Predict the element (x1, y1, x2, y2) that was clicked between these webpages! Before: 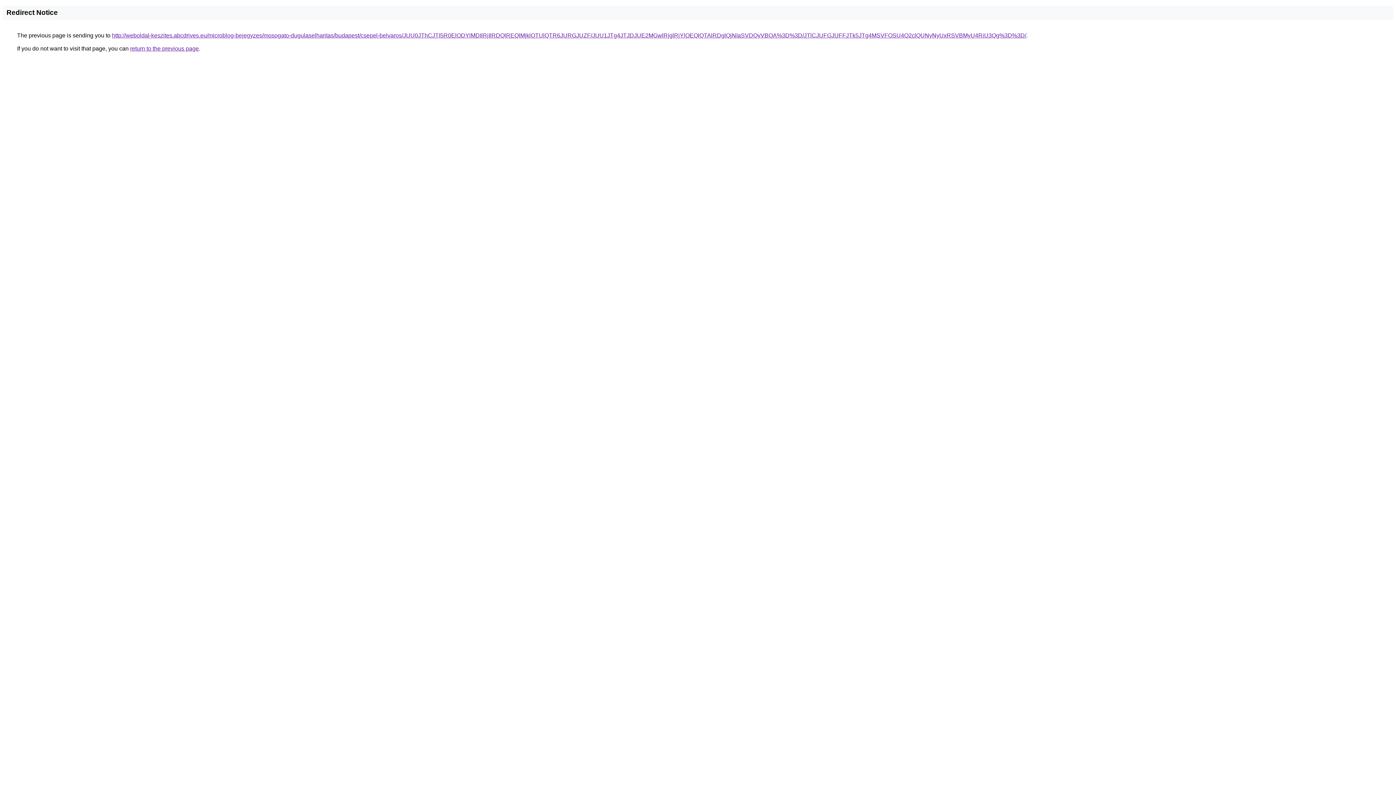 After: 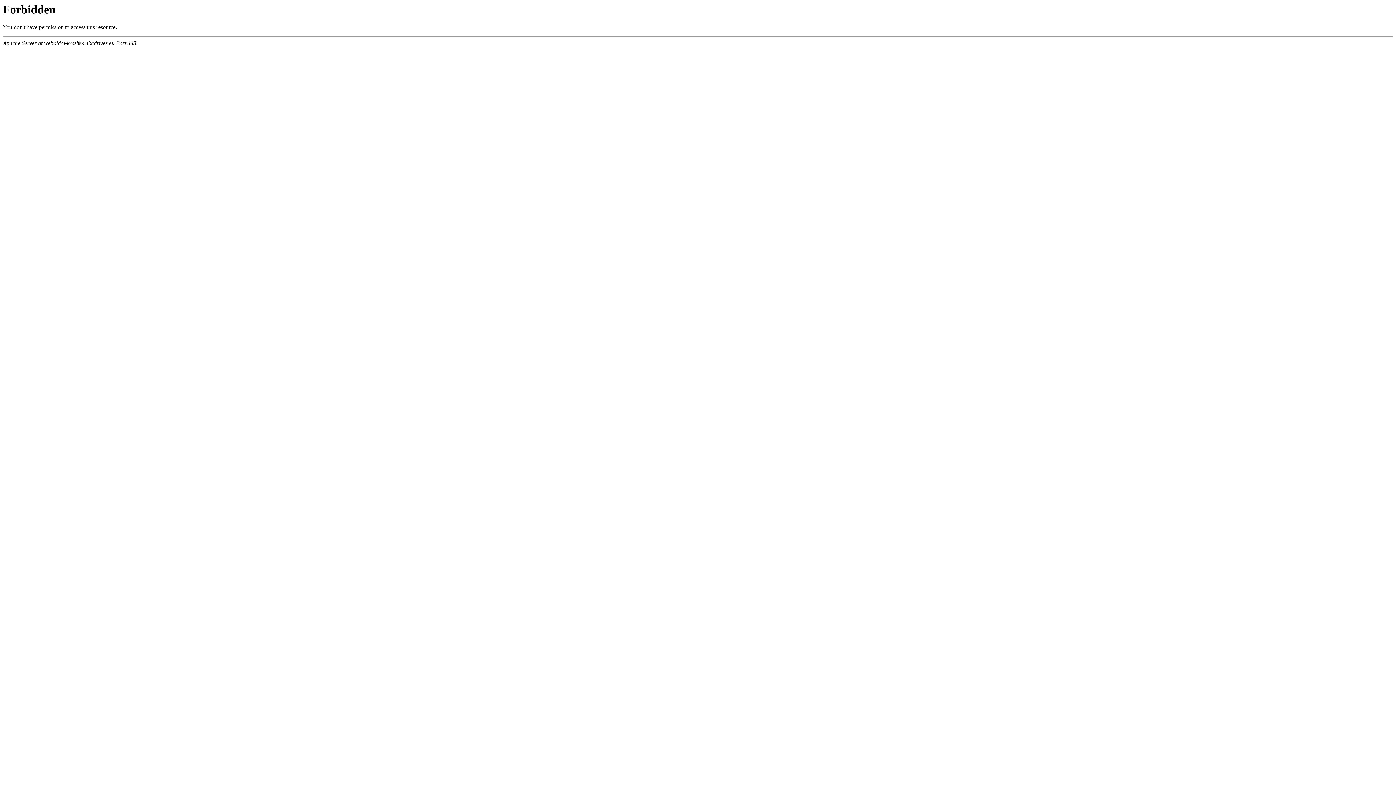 Action: bbox: (112, 32, 1026, 38) label: http://weboldal-keszites.abcdrives.eu/microblog-bejegyzes/mosogato-dugulaselharitas/budapest/csepel-belvaros/JUU0JThCJTI5R0ElODYlMDIlRjIlRDQlREQlMjklOTUlQTR6JURGJUZF/JUU1JTg4JTJDJUE2MGwlRjglRjYlOEQlQTAlRDglQjNIaSVDQyVBOA%3D%3D/JTlCJUFGJUFFJTk5JTg4MSVFOSU4Q2clQUNyNyUxRSVBMyU4RiU3Qg%3D%3D/